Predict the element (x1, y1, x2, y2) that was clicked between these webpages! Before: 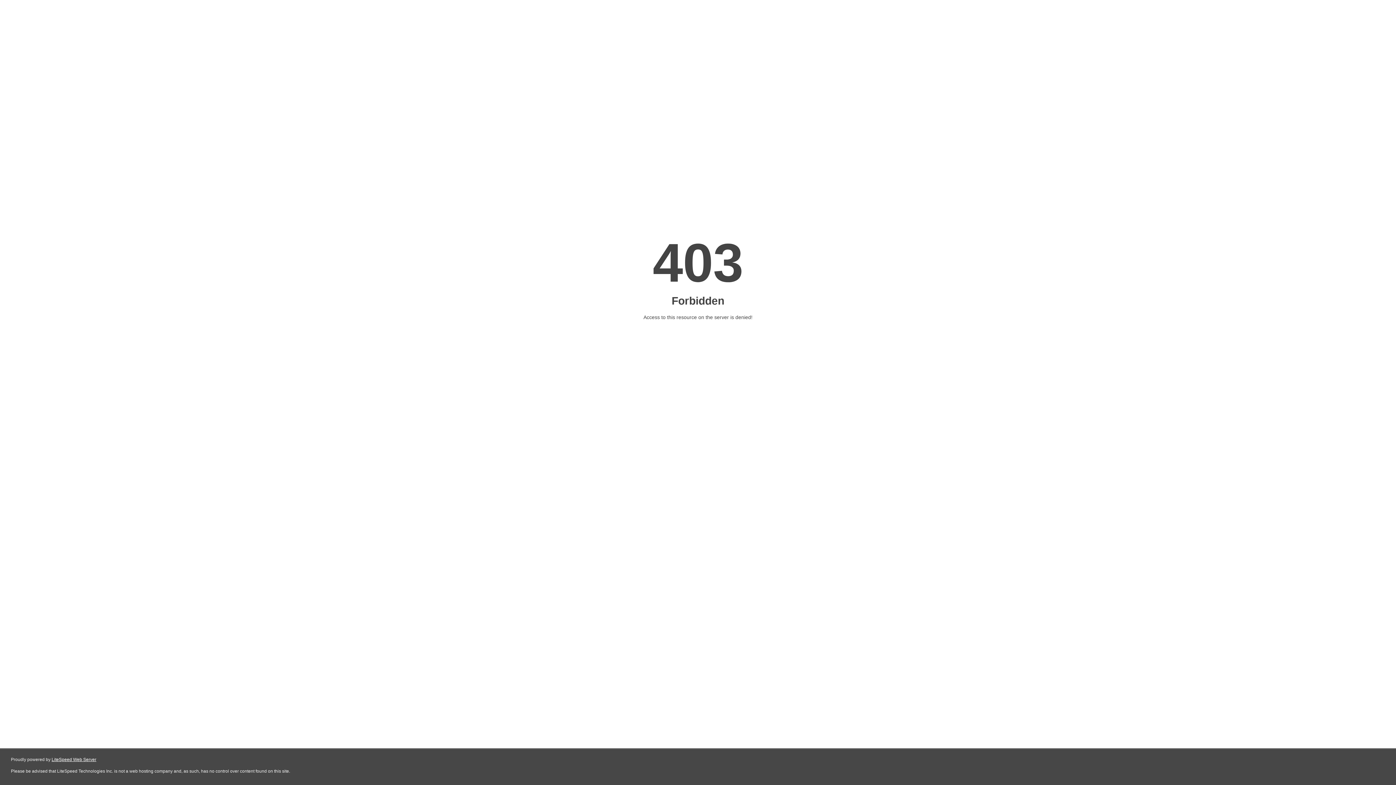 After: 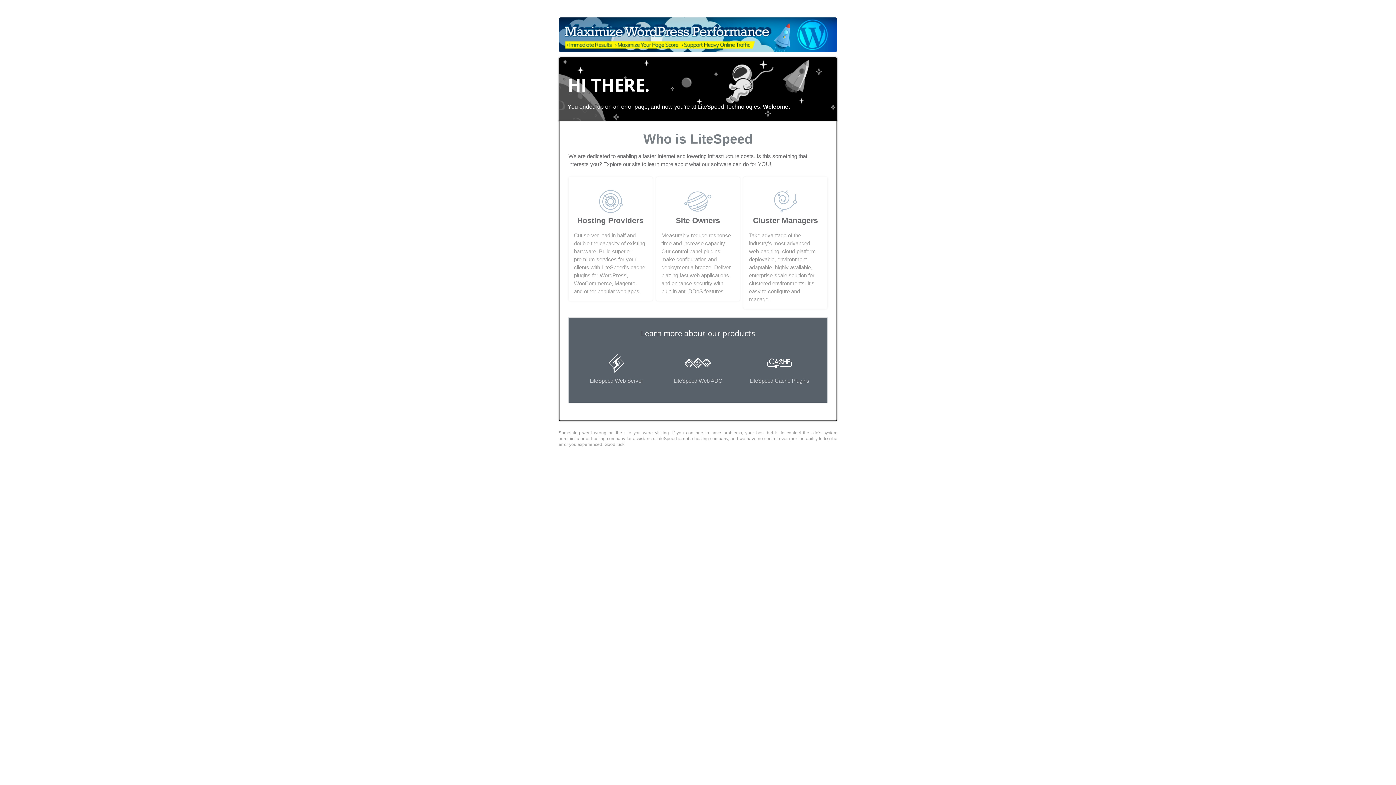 Action: label: LiteSpeed Web Server bbox: (51, 757, 96, 762)